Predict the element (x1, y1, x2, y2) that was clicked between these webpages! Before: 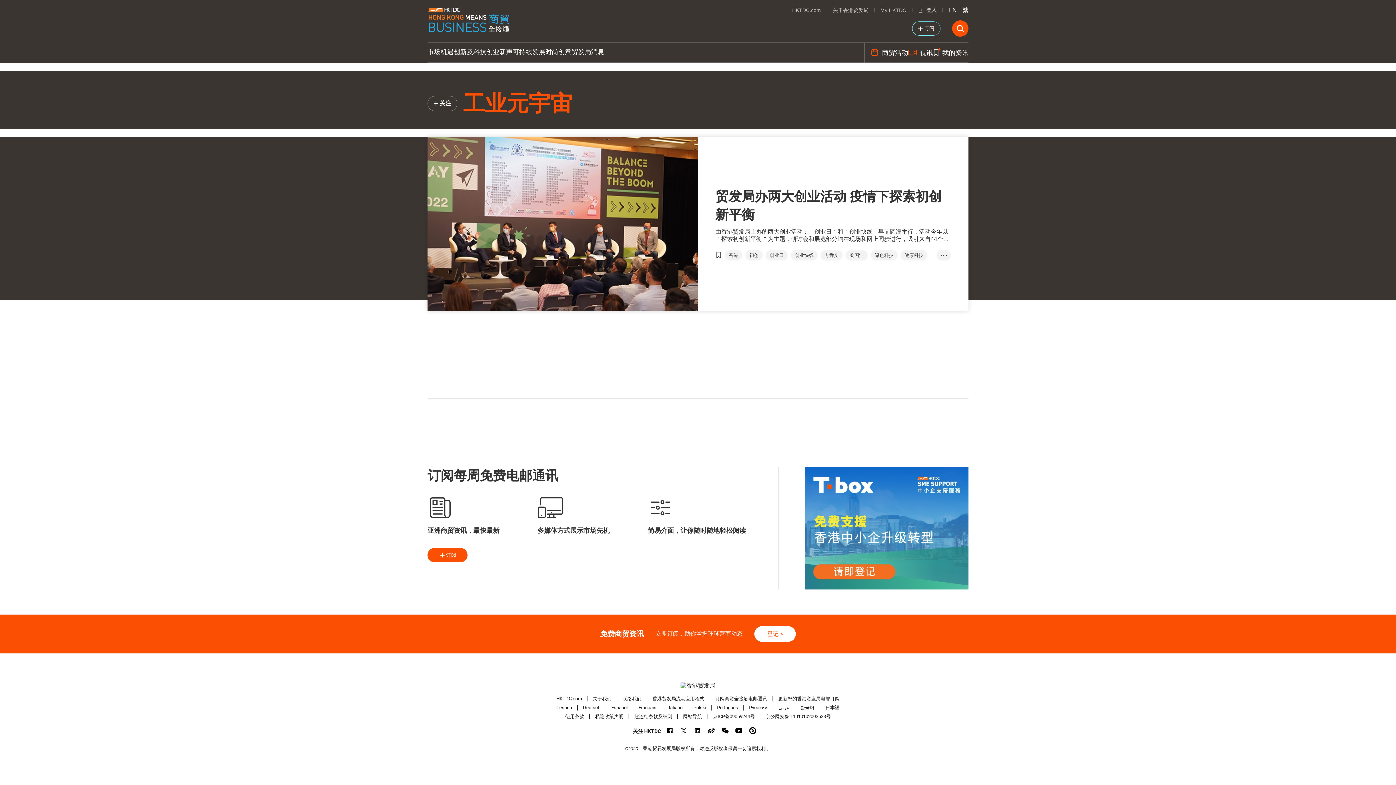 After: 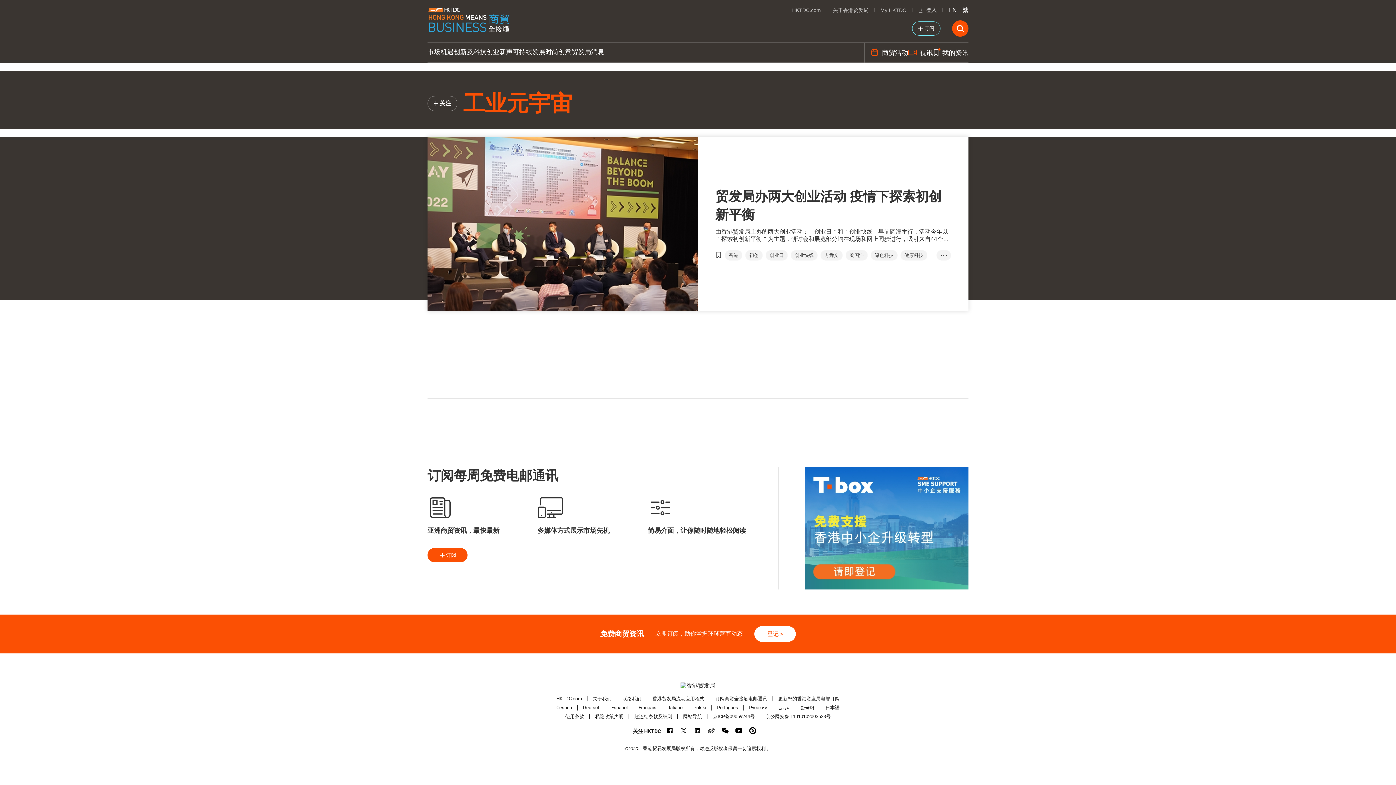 Action: bbox: (708, 727, 714, 734)